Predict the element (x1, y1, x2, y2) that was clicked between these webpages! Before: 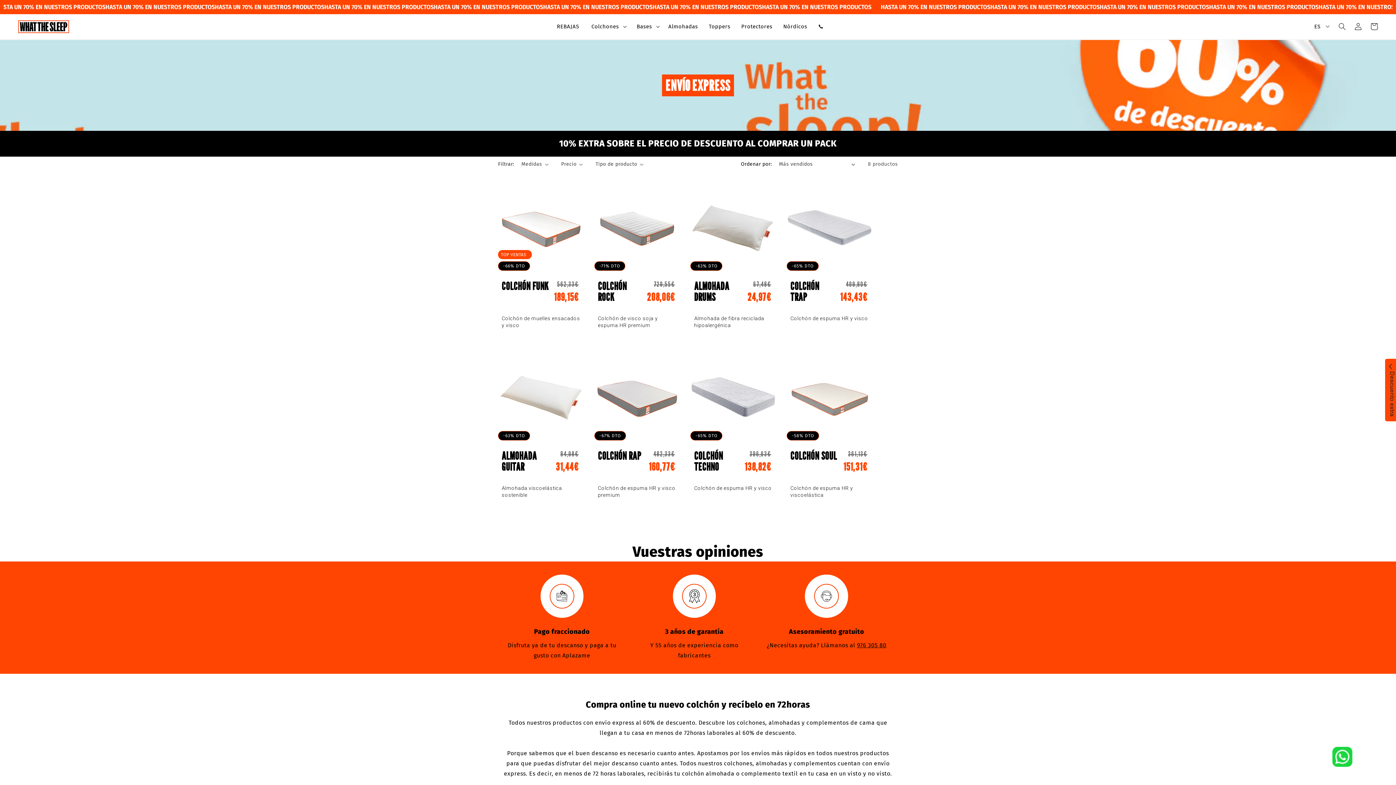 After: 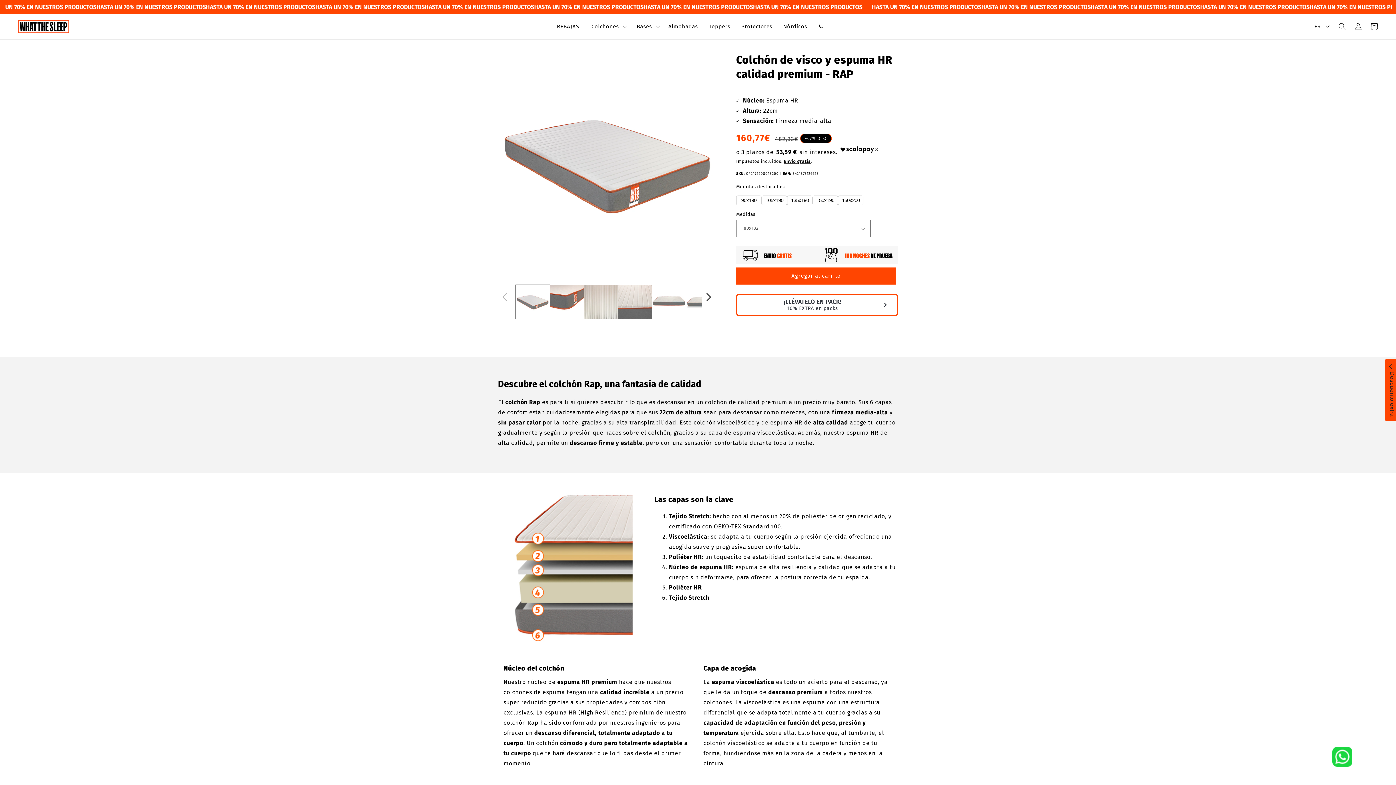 Action: bbox: (590, 351, 684, 518) label: -67% DTO

COLCHÓN RAP

Precio habitual
Precio de oferta
160,77€
Precio habitual
482,33€

Colchón de espuma HR y visco premium